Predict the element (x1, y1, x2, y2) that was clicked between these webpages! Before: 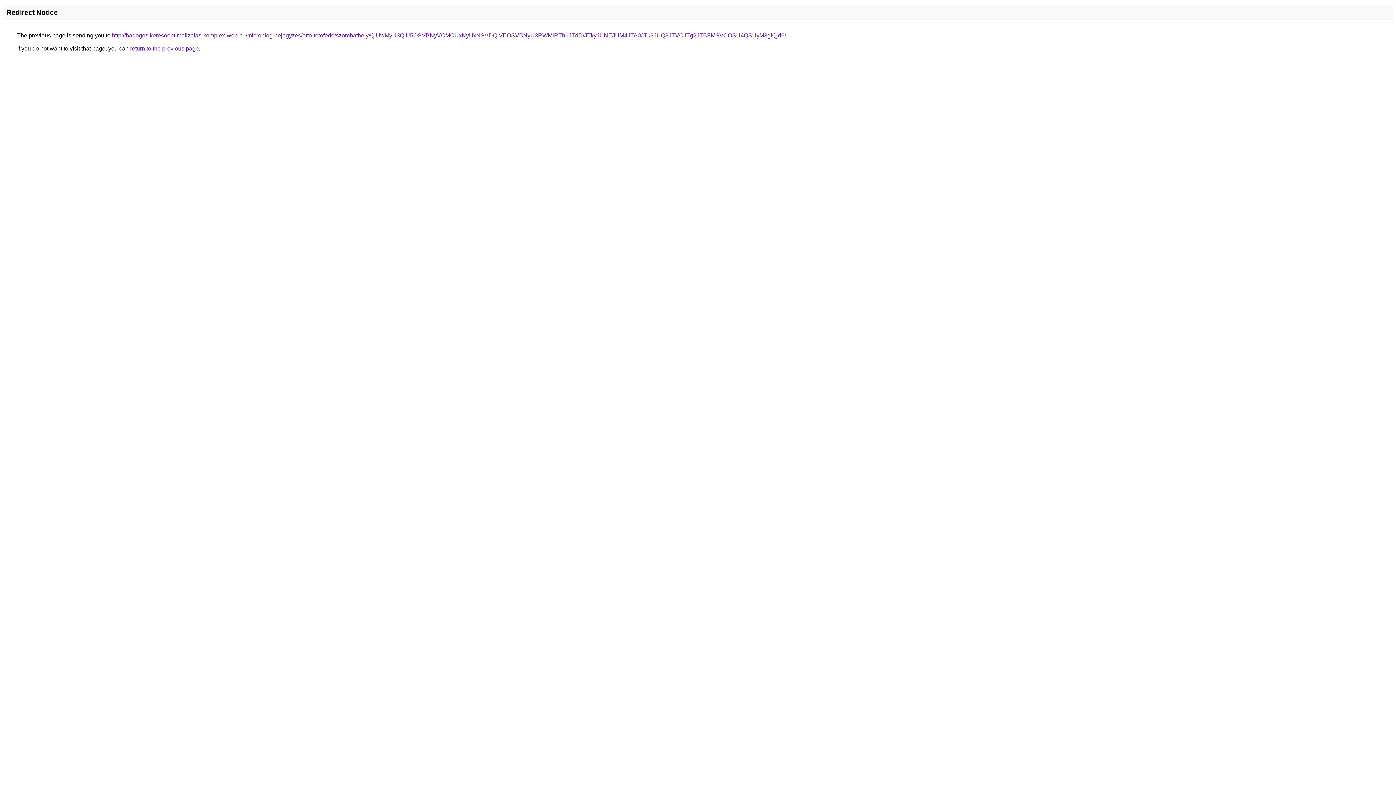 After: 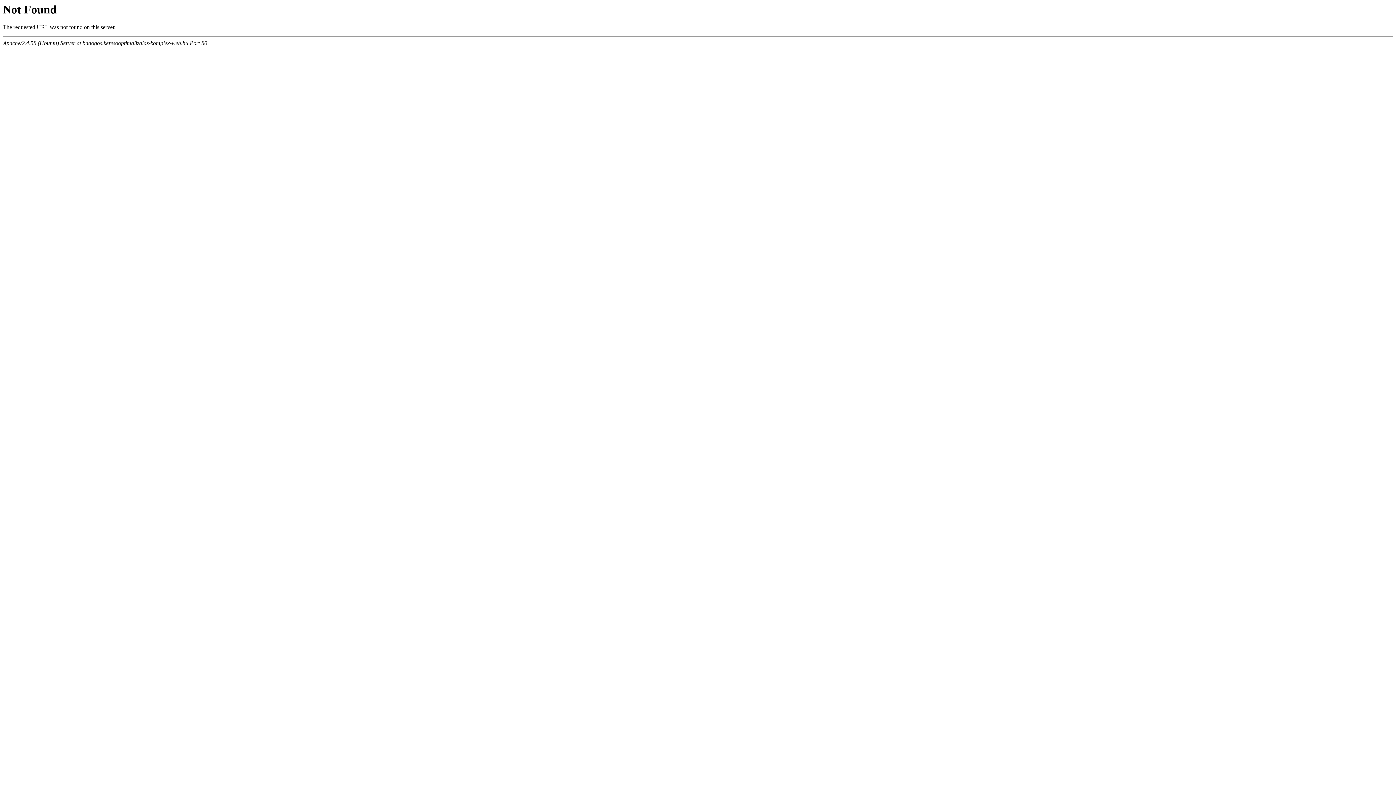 Action: label: http://badogos.keresooptimalizalas-komplex-web.hu/microblog-bejegyzes/otto-tetofedo/szombathely/QiUwMyU3QiU5OSVBNyVCMCUxNyUxNSVDQiVEOSVBNyU3RWMlRThuJTdD/JTkyJUNEJUM4JTA0JTk3JUQ3JTVCJTg2JTBFMSVCOSU4QSUyM3glQjd6/ bbox: (112, 32, 786, 38)